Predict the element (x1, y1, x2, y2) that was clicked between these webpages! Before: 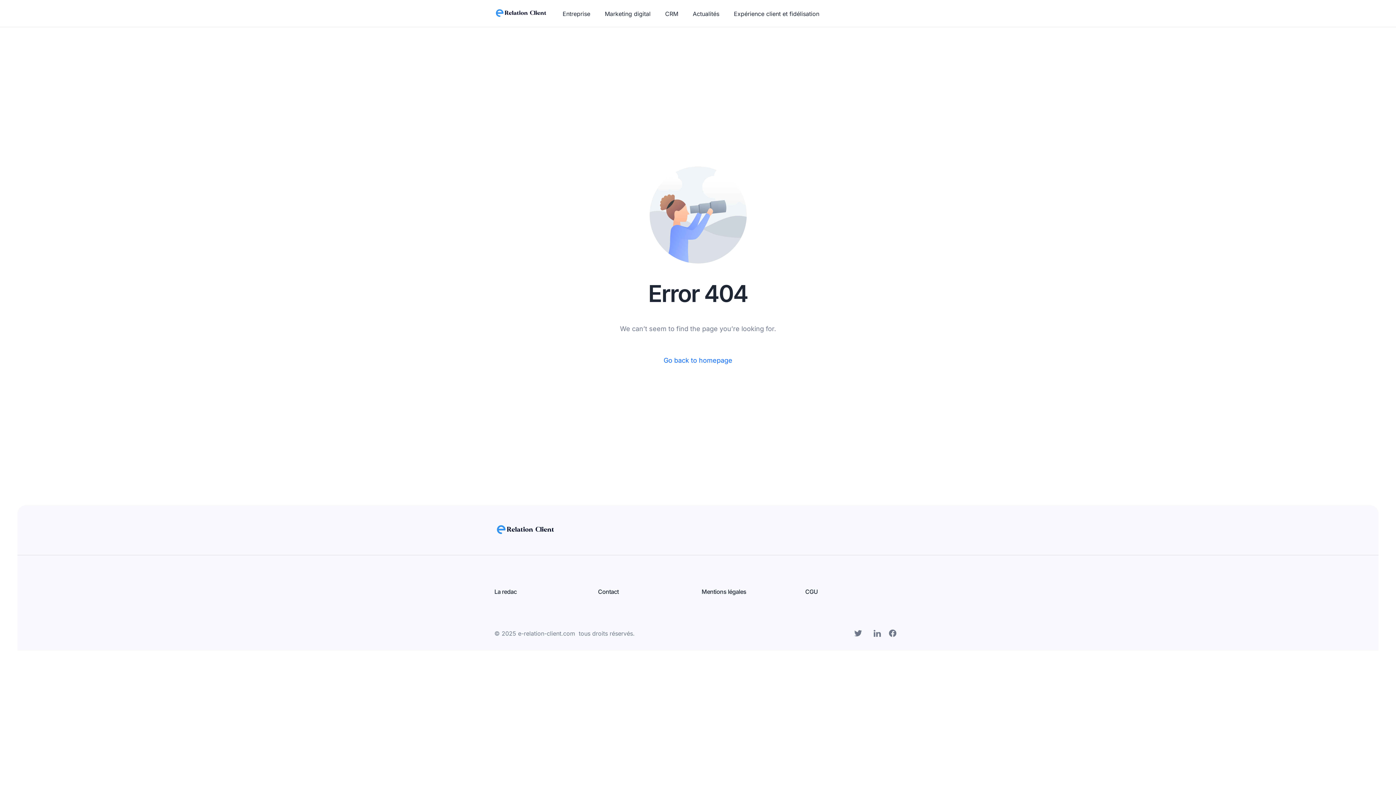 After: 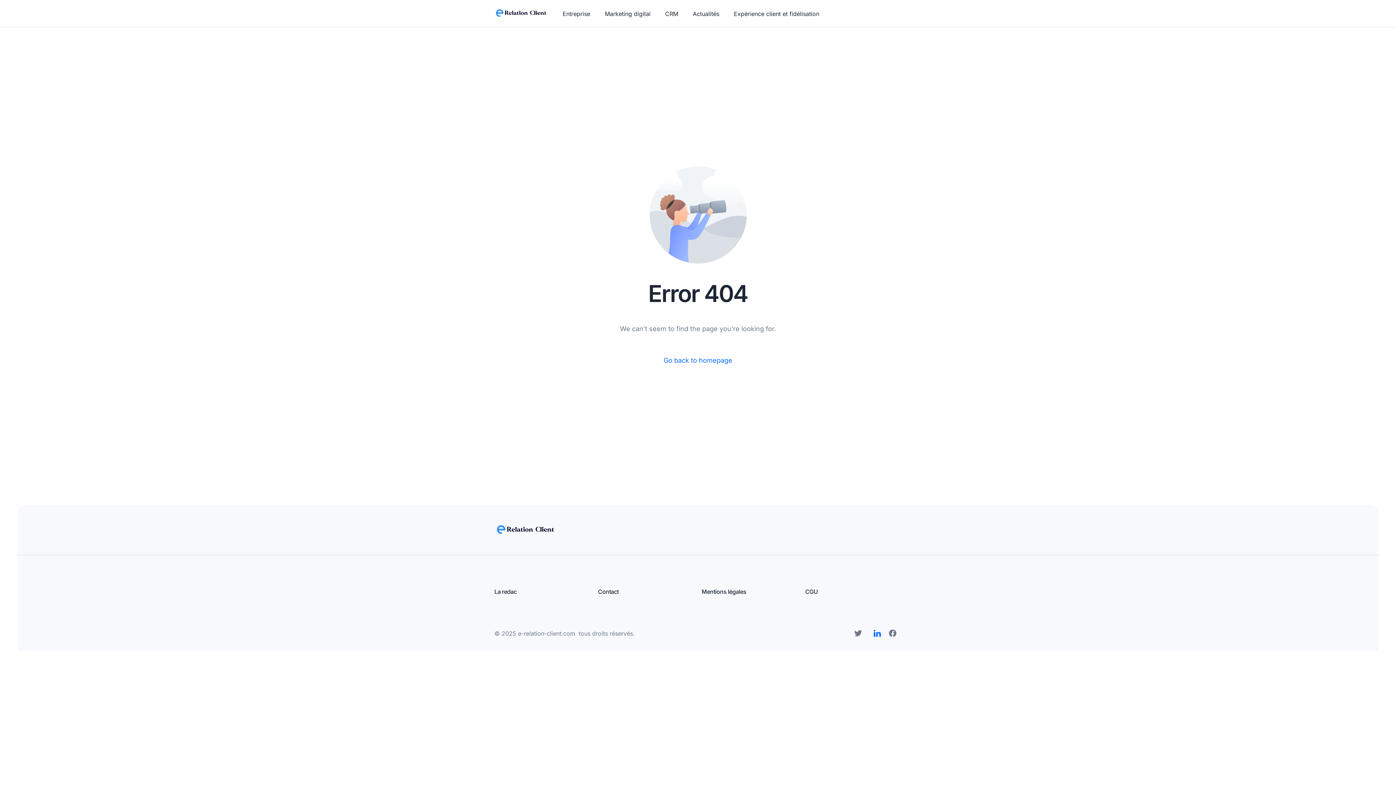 Action: bbox: (871, 629, 883, 637)